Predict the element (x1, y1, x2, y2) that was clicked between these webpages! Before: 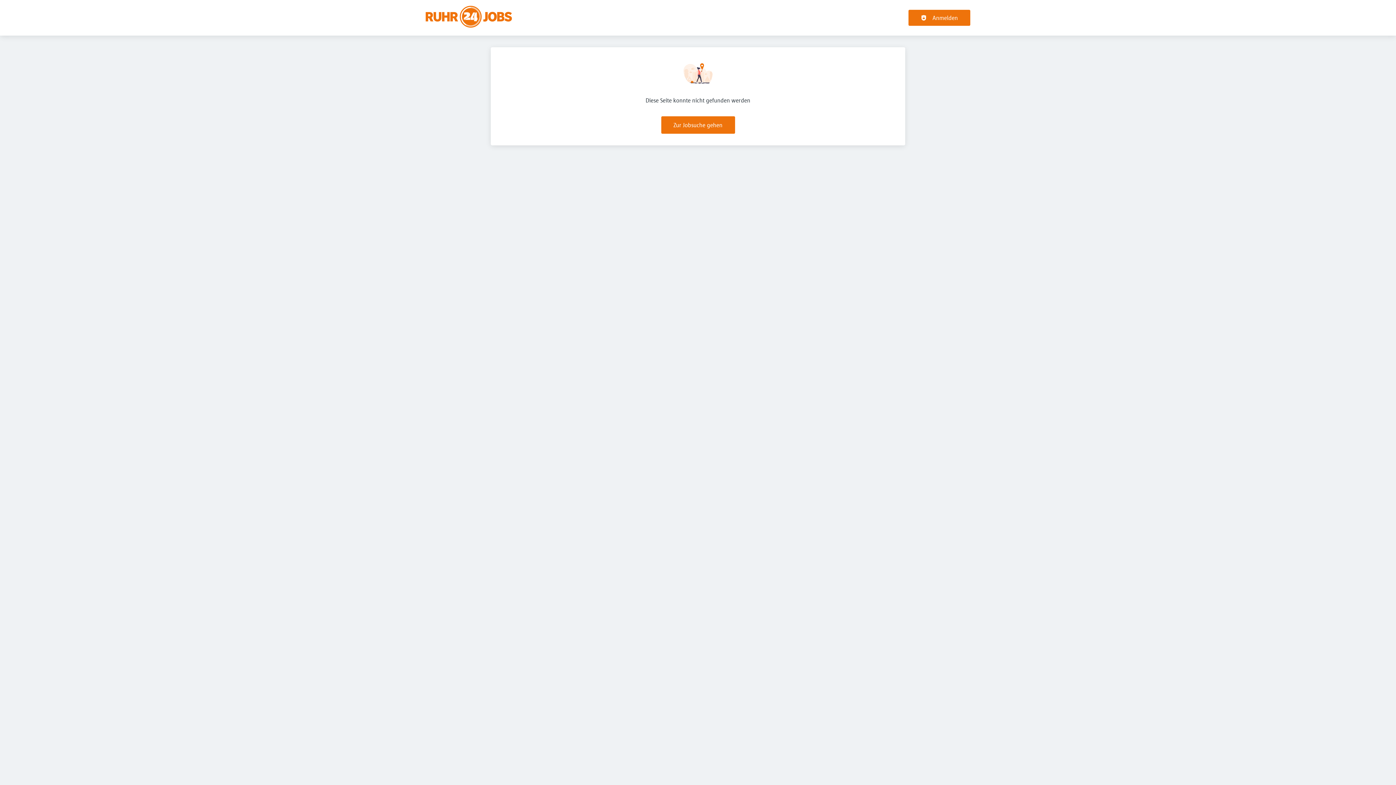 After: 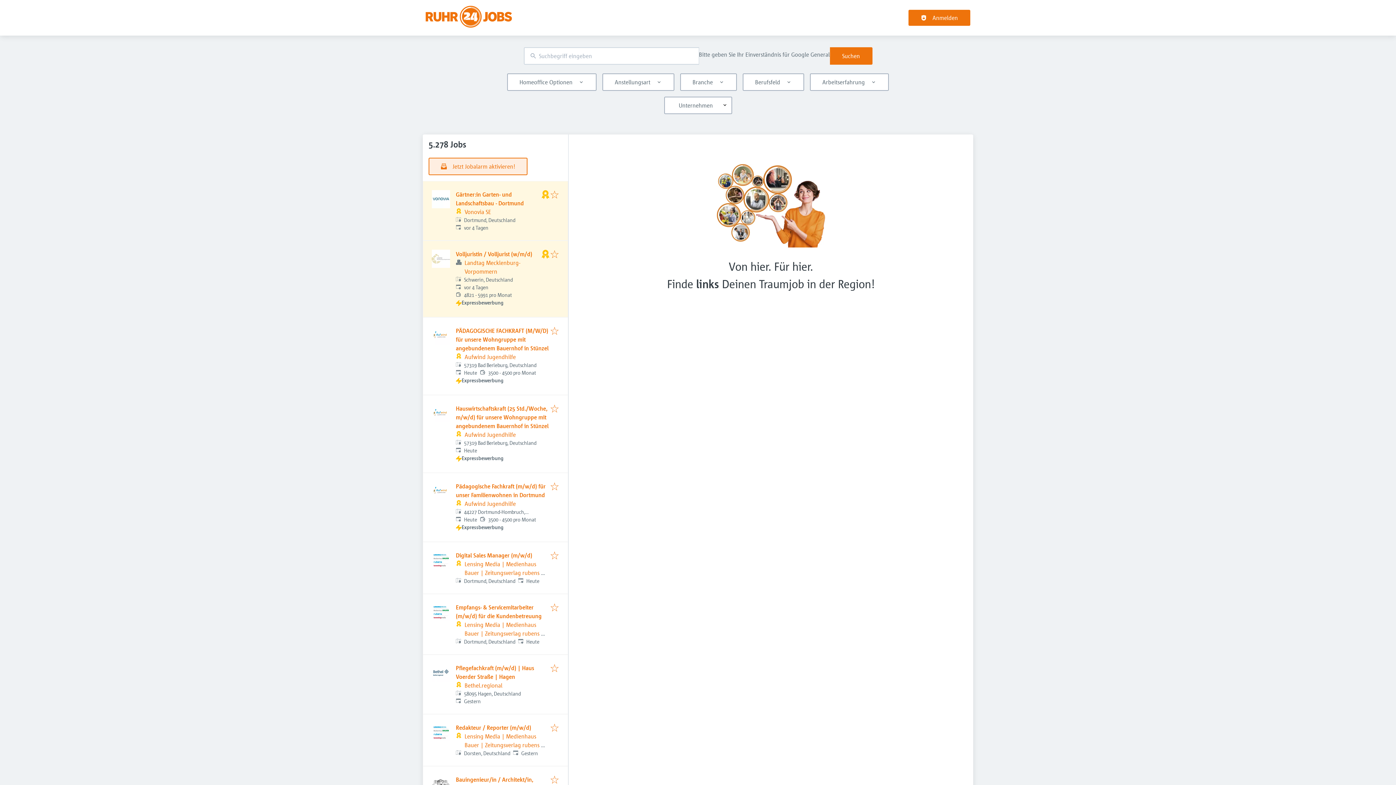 Action: label: Zur Jobsuche gehen bbox: (661, 116, 735, 133)